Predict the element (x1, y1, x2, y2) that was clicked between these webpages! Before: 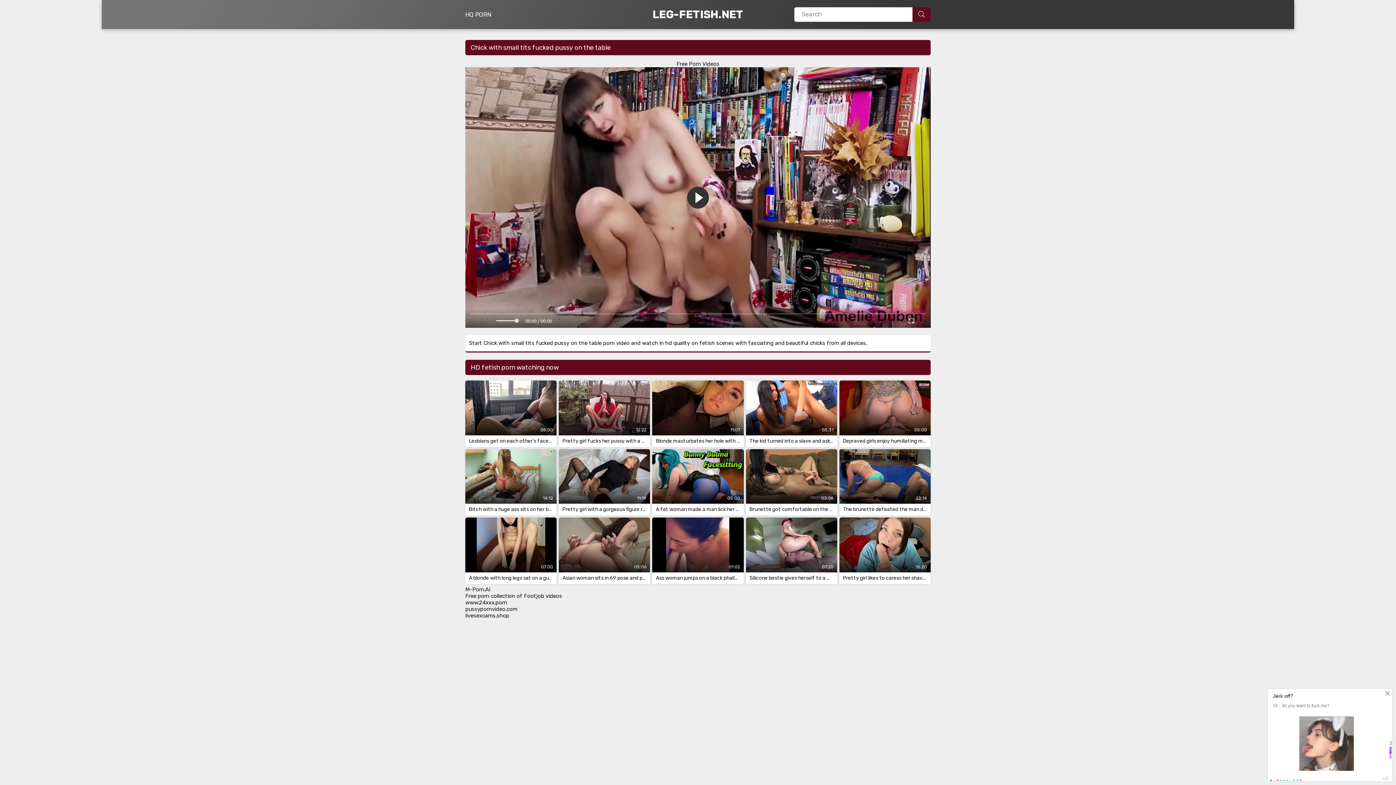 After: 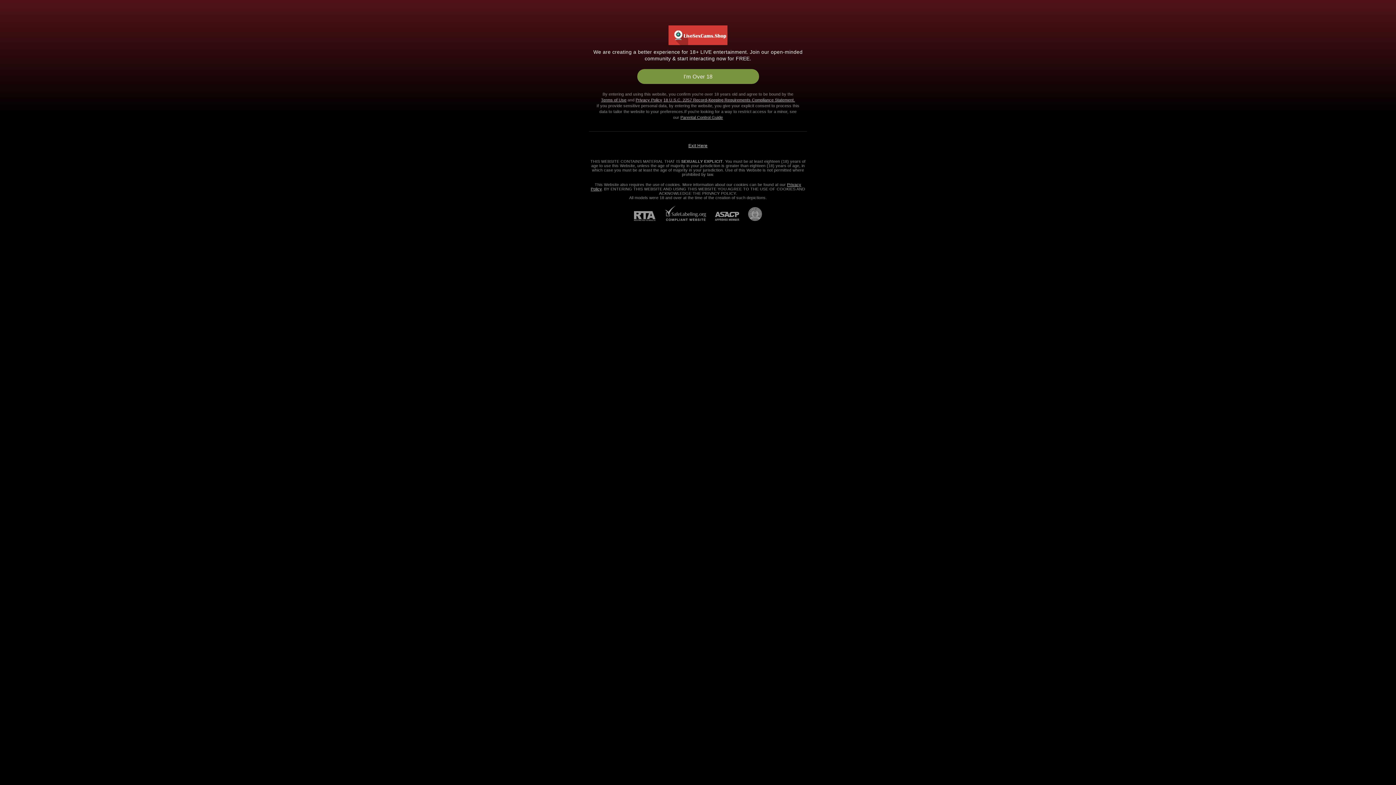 Action: label: livesexcams.shop bbox: (465, 612, 509, 619)